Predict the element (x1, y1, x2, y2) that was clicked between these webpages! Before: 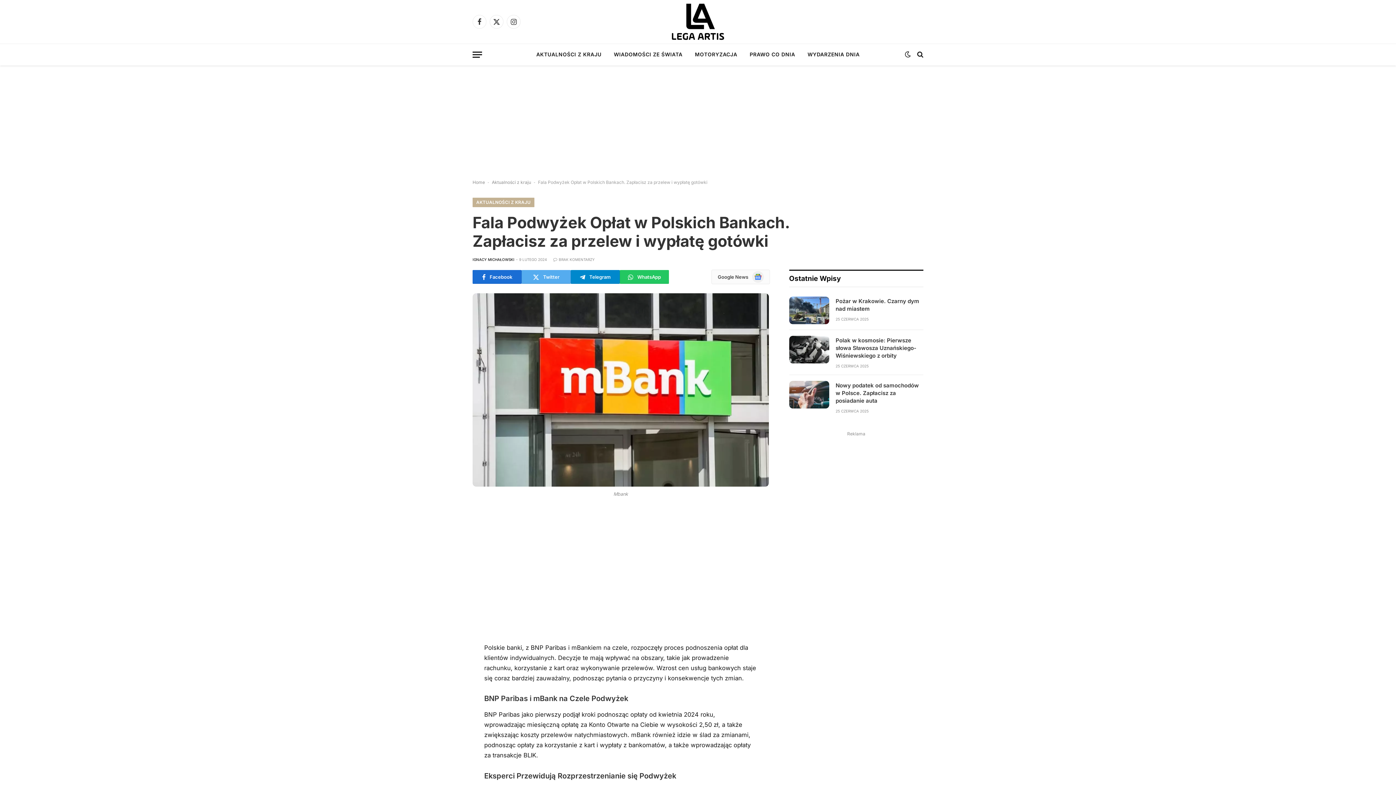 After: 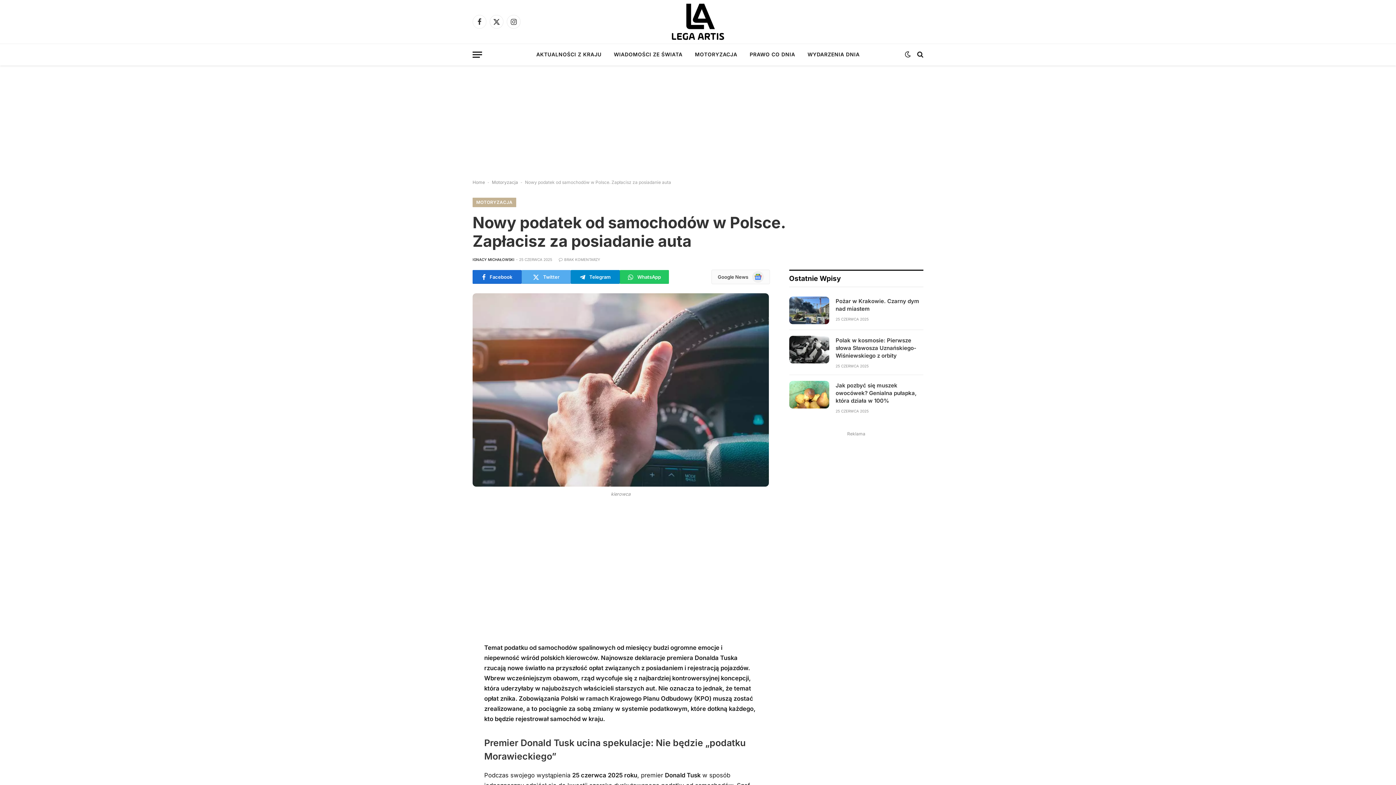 Action: bbox: (789, 381, 829, 408)